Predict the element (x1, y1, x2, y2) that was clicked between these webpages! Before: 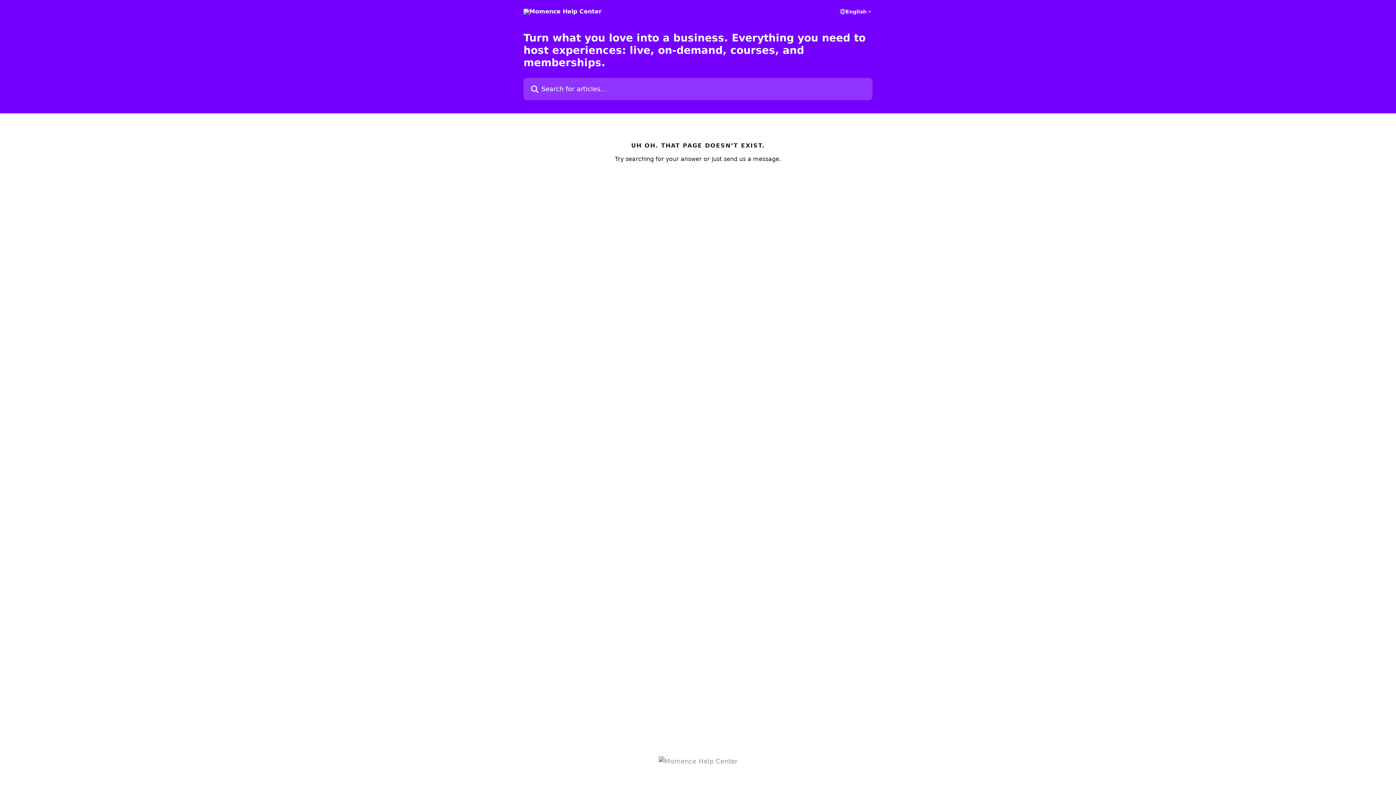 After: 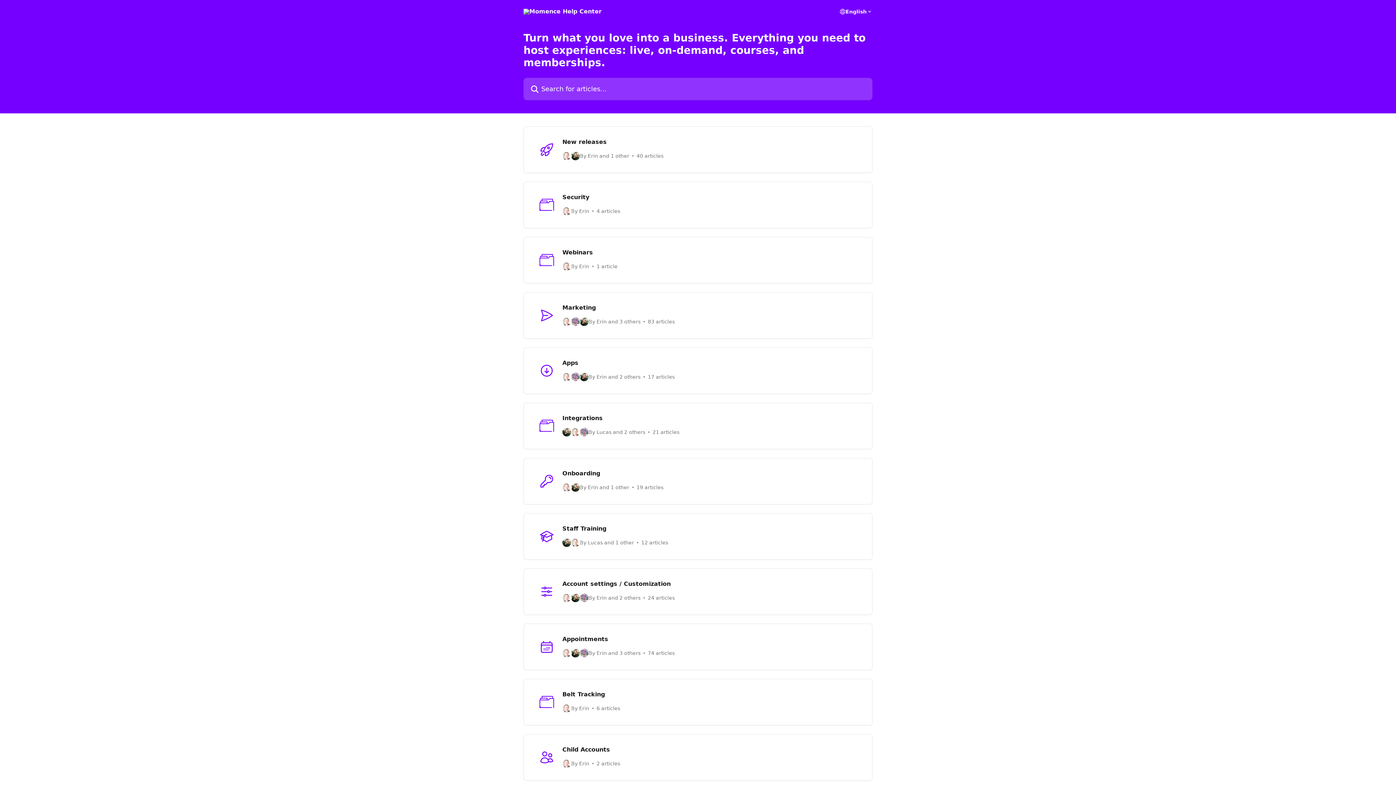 Action: bbox: (523, 8, 601, 14)